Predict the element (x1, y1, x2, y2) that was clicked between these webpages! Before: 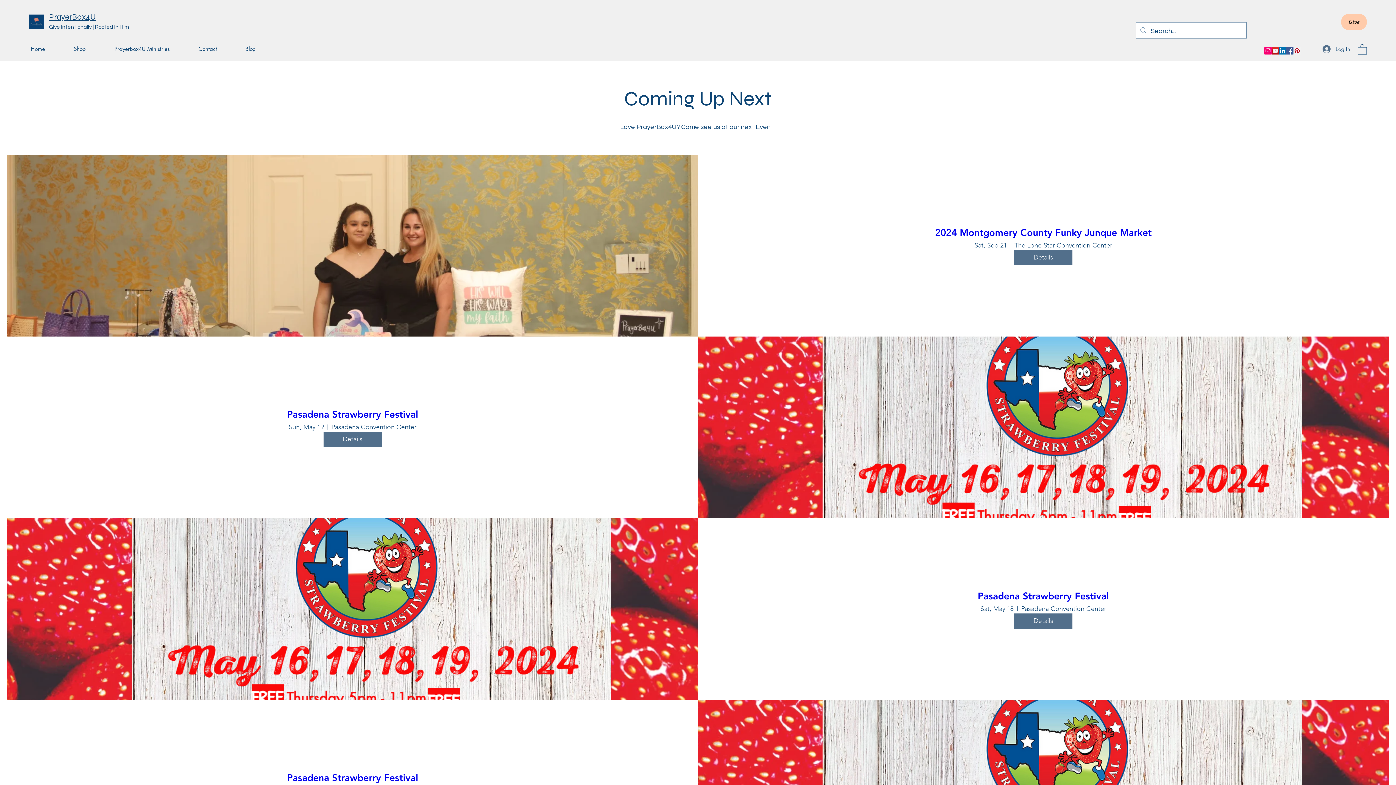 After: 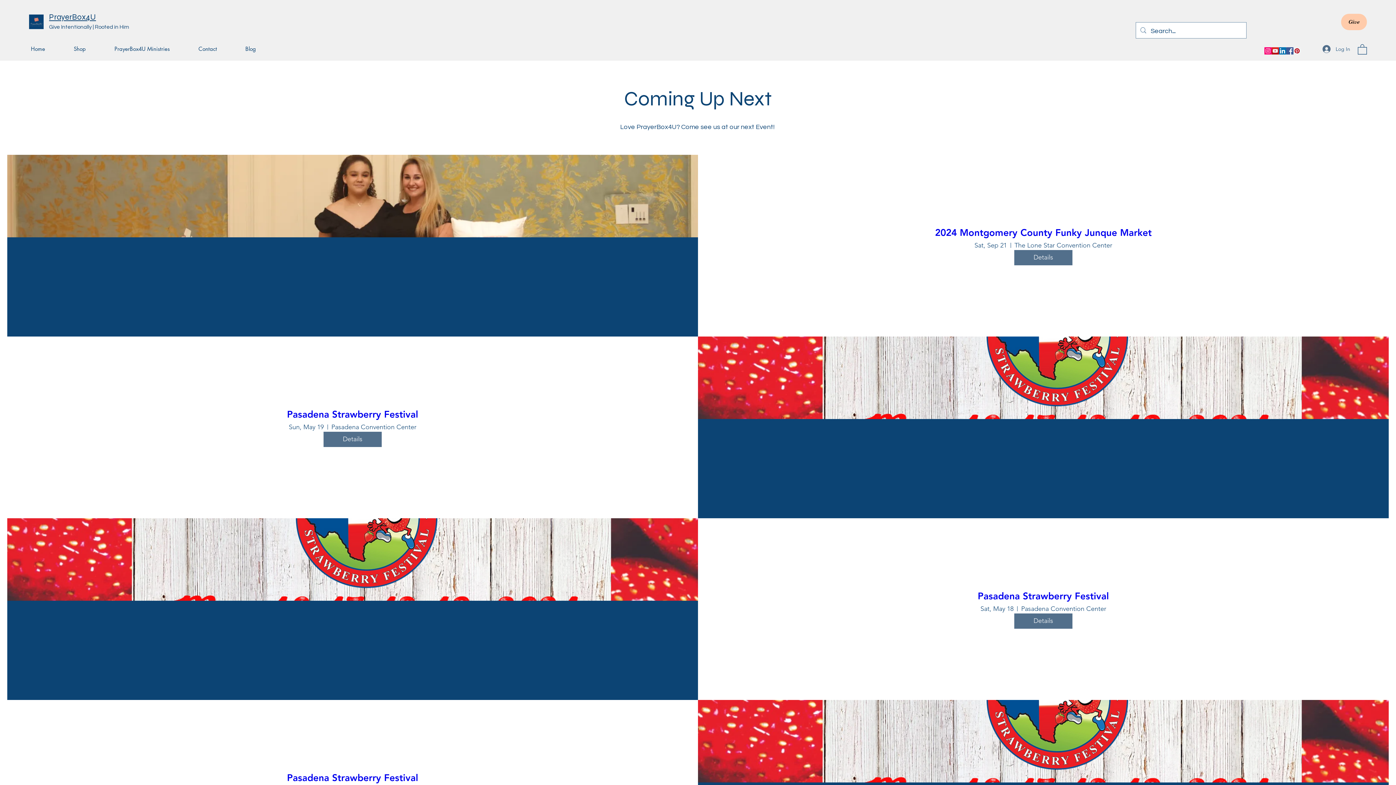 Action: bbox: (978, 590, 1109, 602) label: Pasadena Strawberry Festival